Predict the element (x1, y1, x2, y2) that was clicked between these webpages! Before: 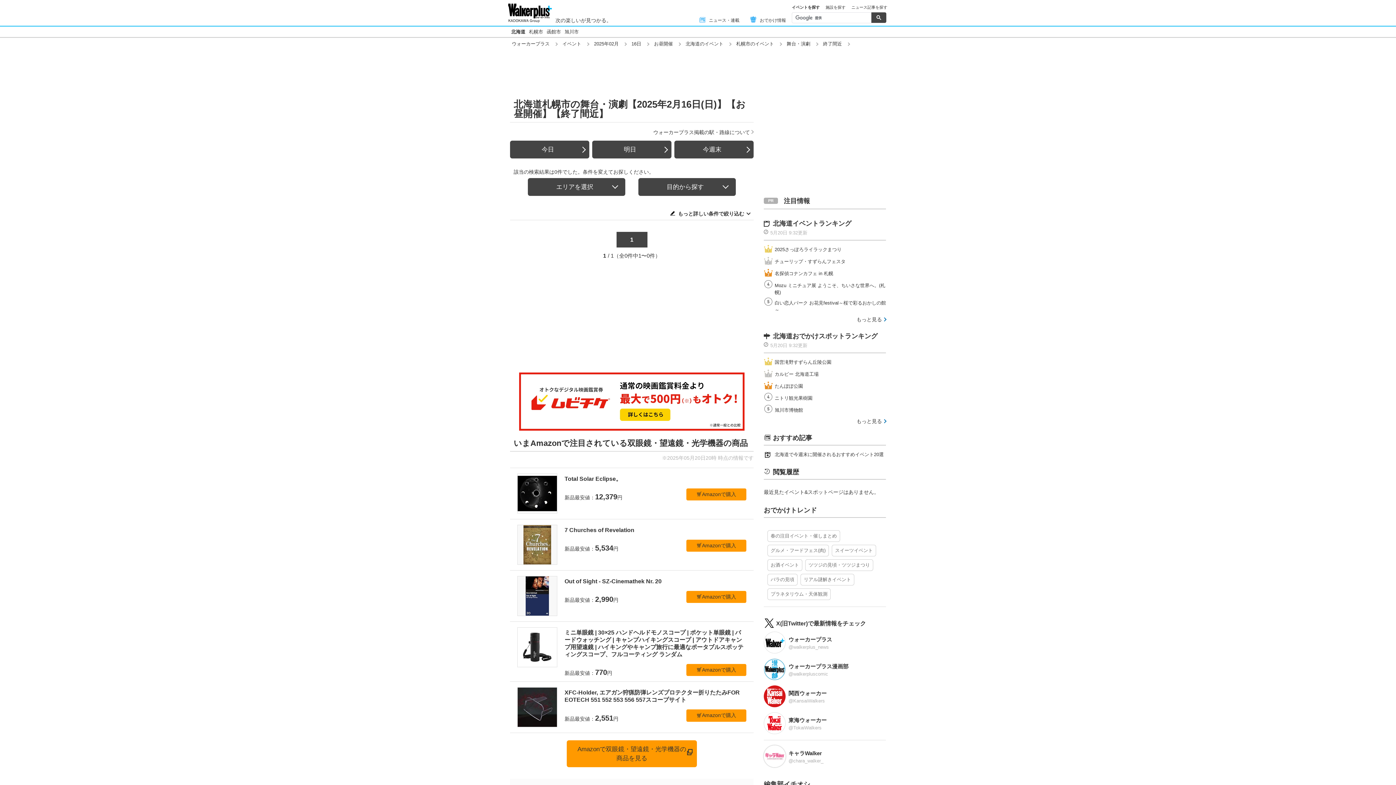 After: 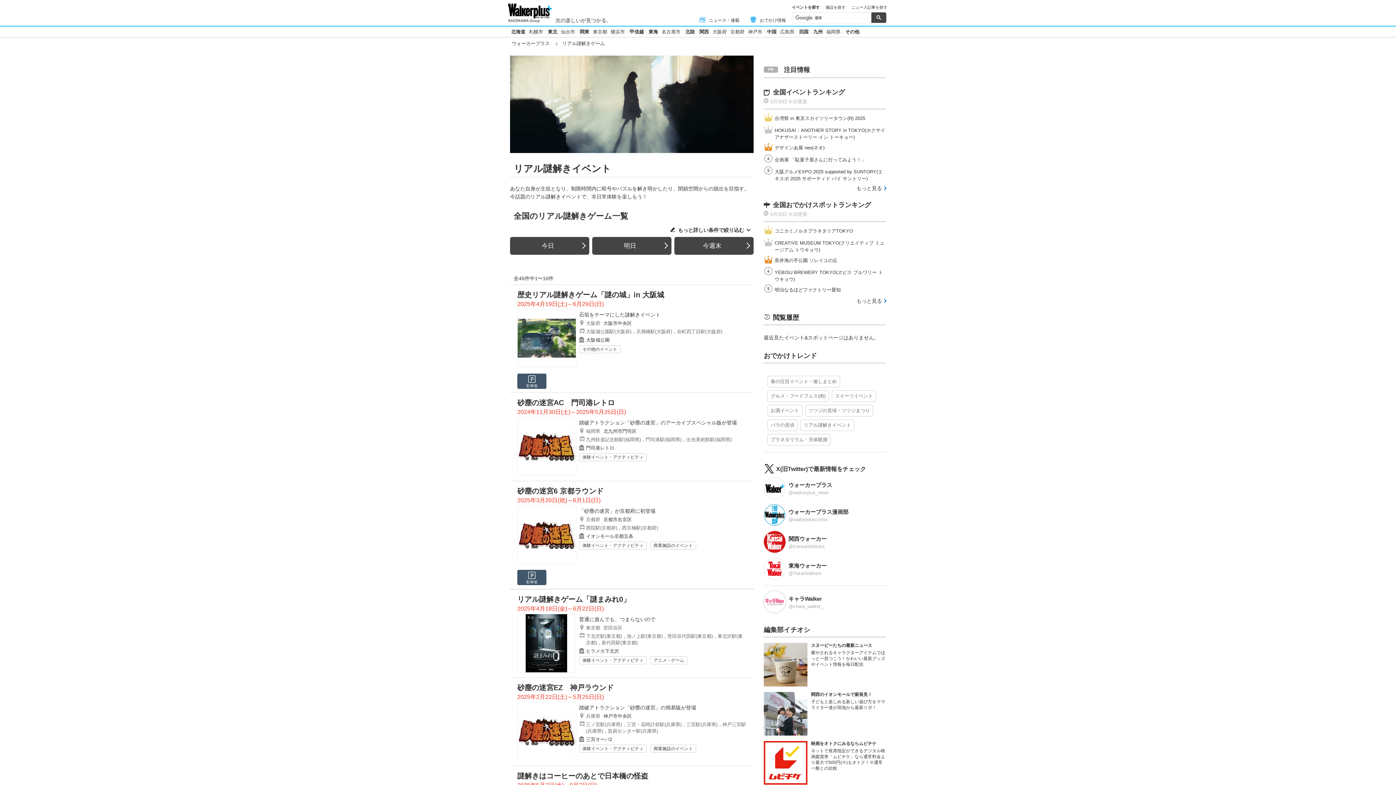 Action: label: リアル謎解きイベント bbox: (800, 574, 854, 585)